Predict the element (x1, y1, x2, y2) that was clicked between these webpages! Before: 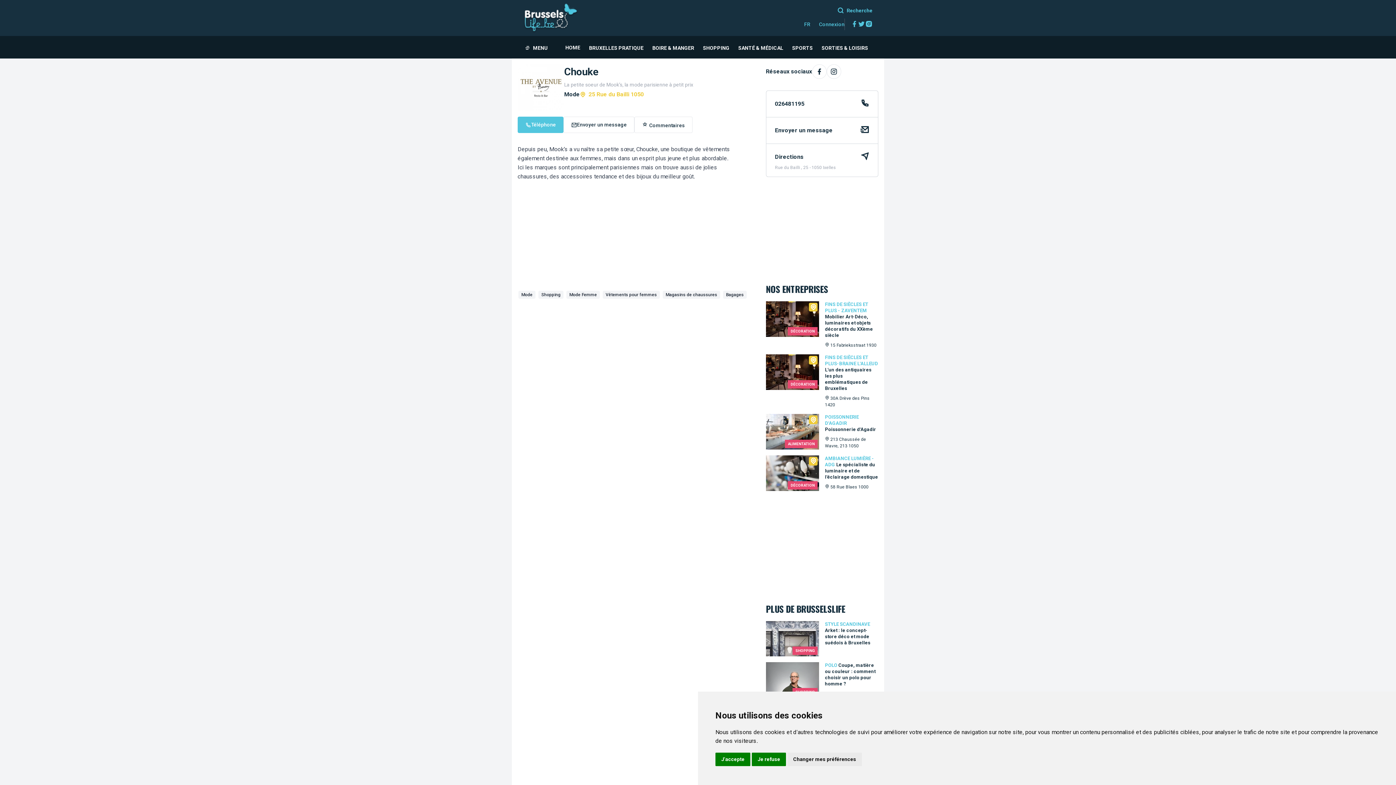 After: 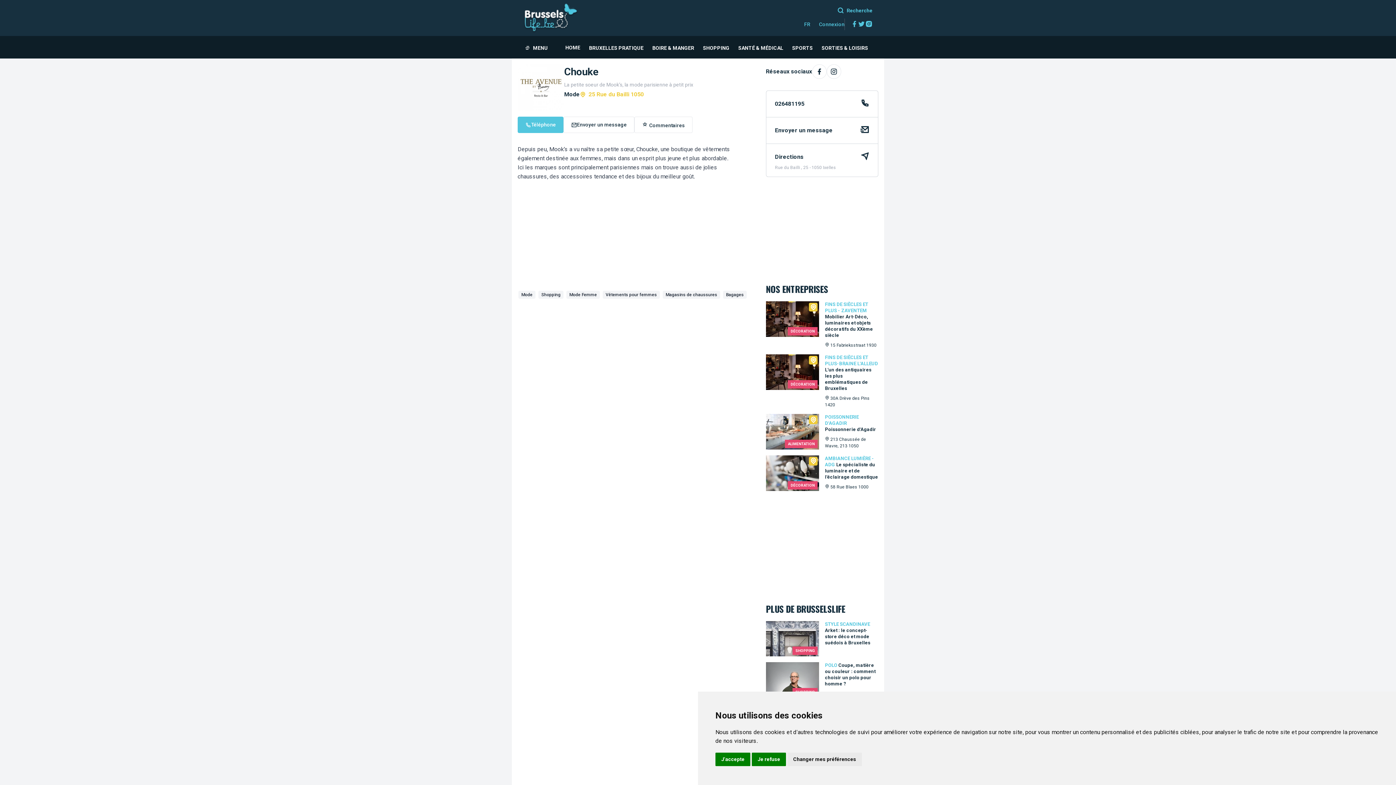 Action: label: Facebook bbox: (850, 18, 858, 30)